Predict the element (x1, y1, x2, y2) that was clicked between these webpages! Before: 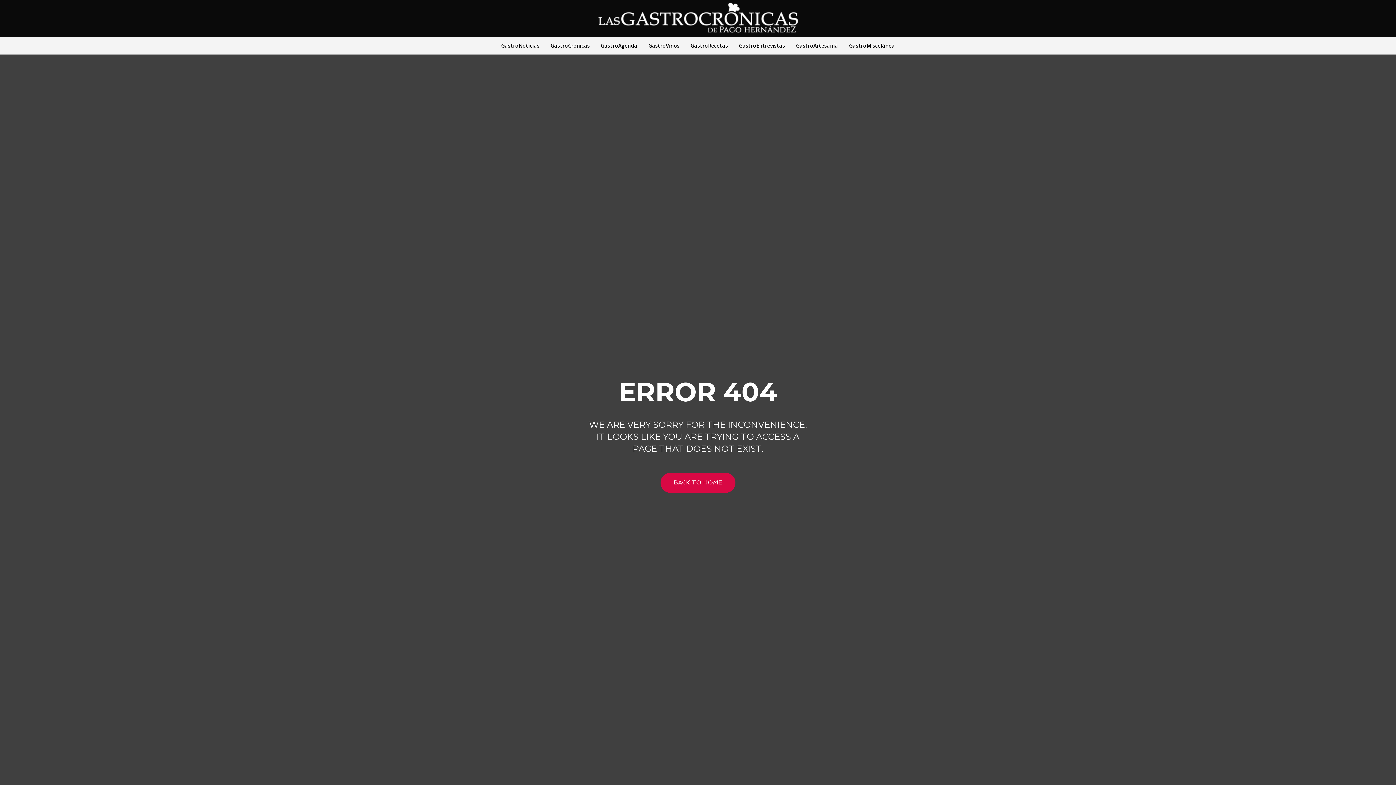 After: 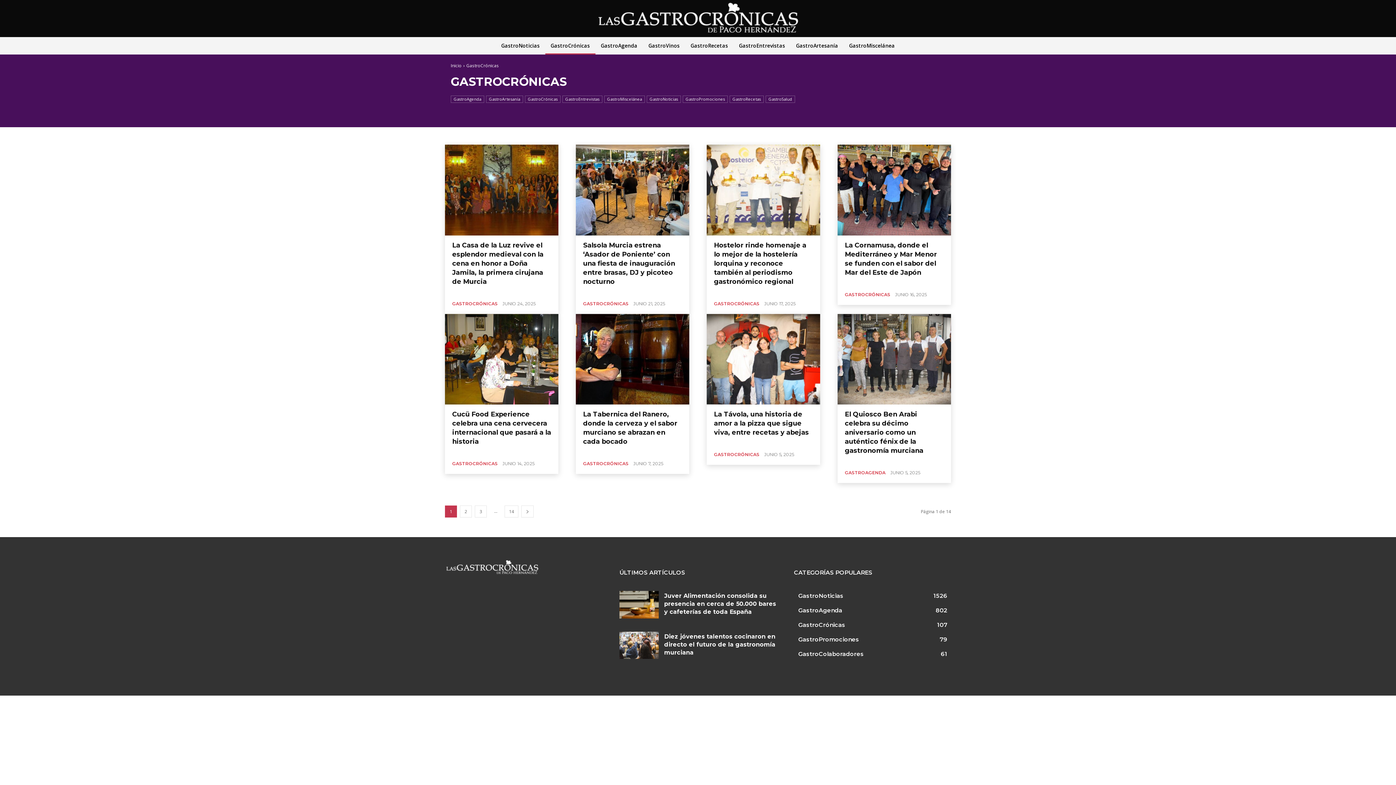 Action: bbox: (545, 37, 595, 54) label: GastroCrónicas